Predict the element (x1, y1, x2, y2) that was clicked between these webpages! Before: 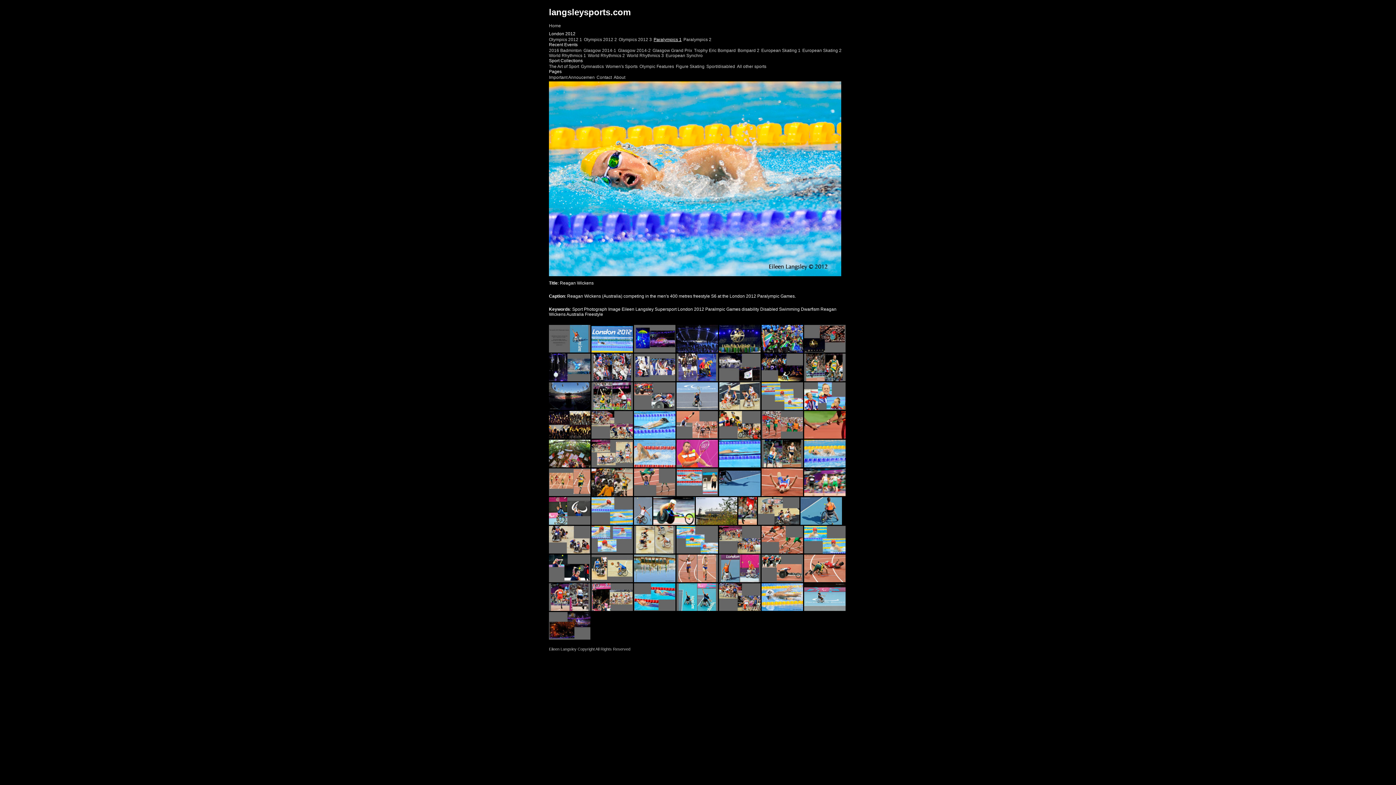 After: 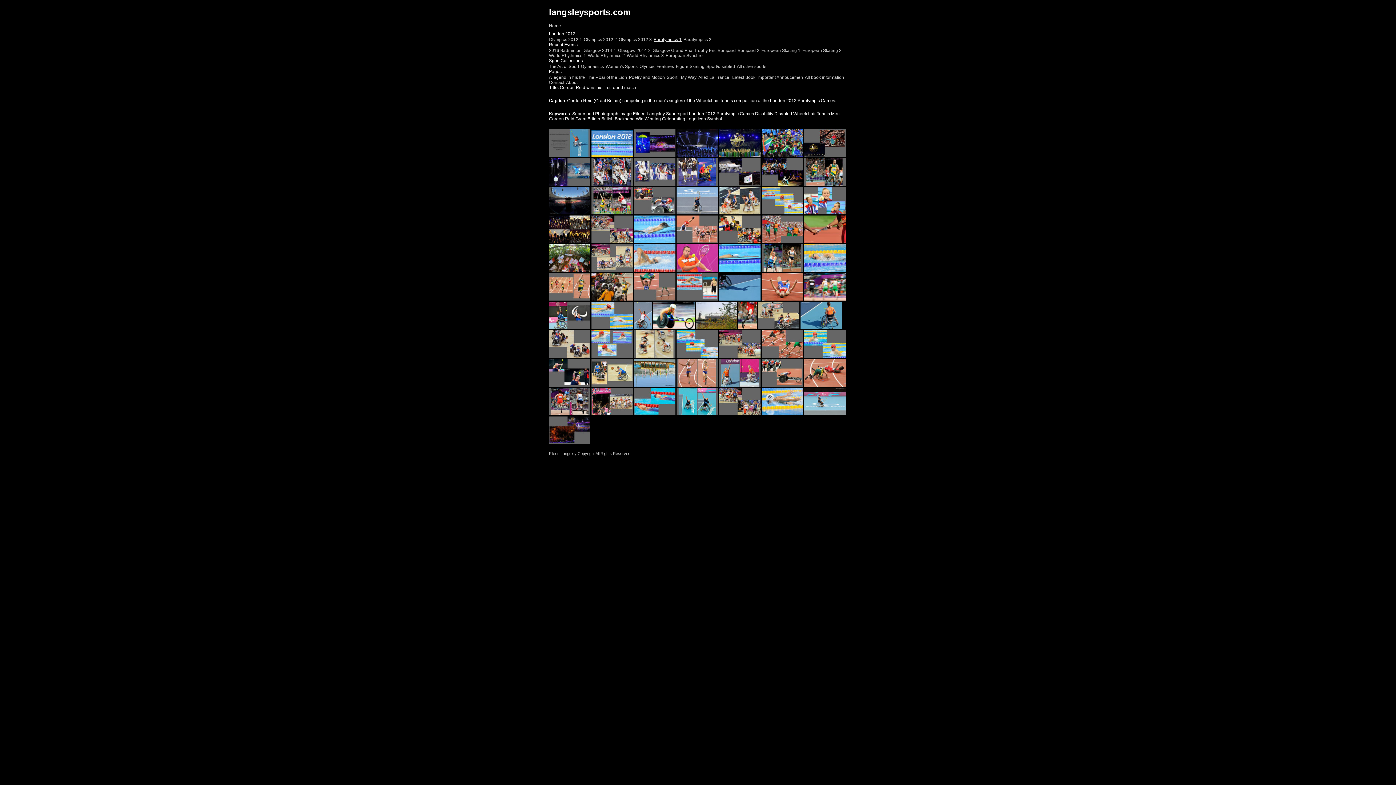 Action: bbox: (549, 521, 590, 526)